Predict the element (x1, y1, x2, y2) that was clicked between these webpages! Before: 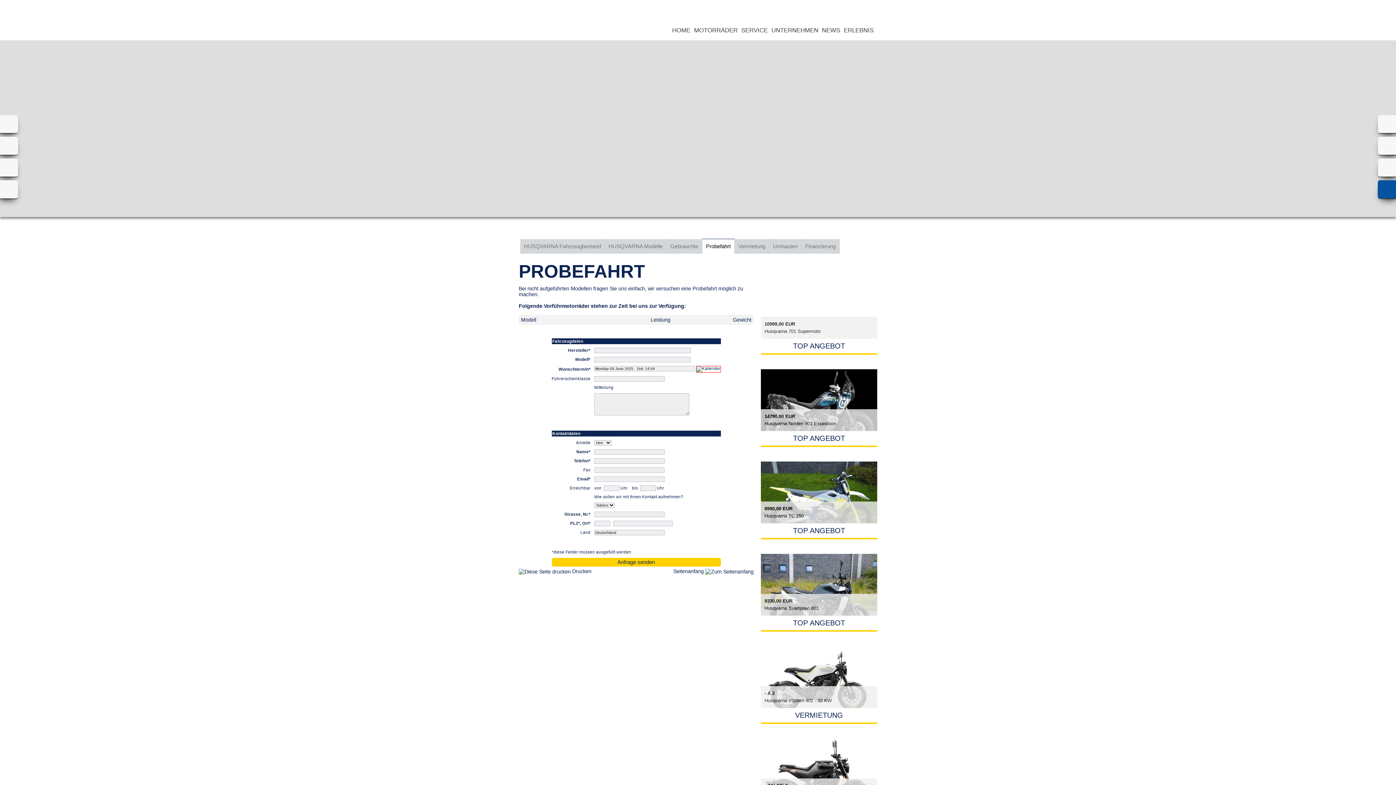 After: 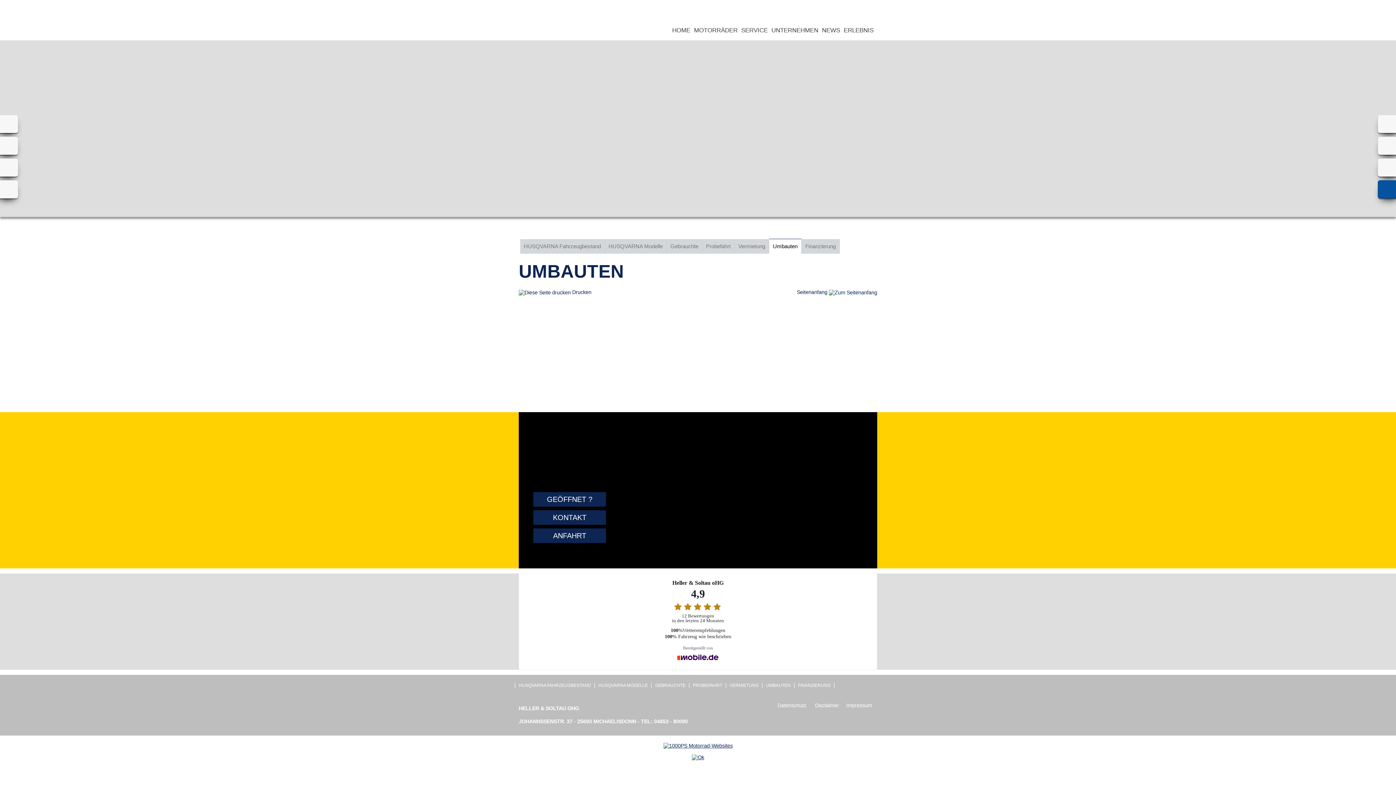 Action: bbox: (773, 239, 797, 253) label: Umbauten